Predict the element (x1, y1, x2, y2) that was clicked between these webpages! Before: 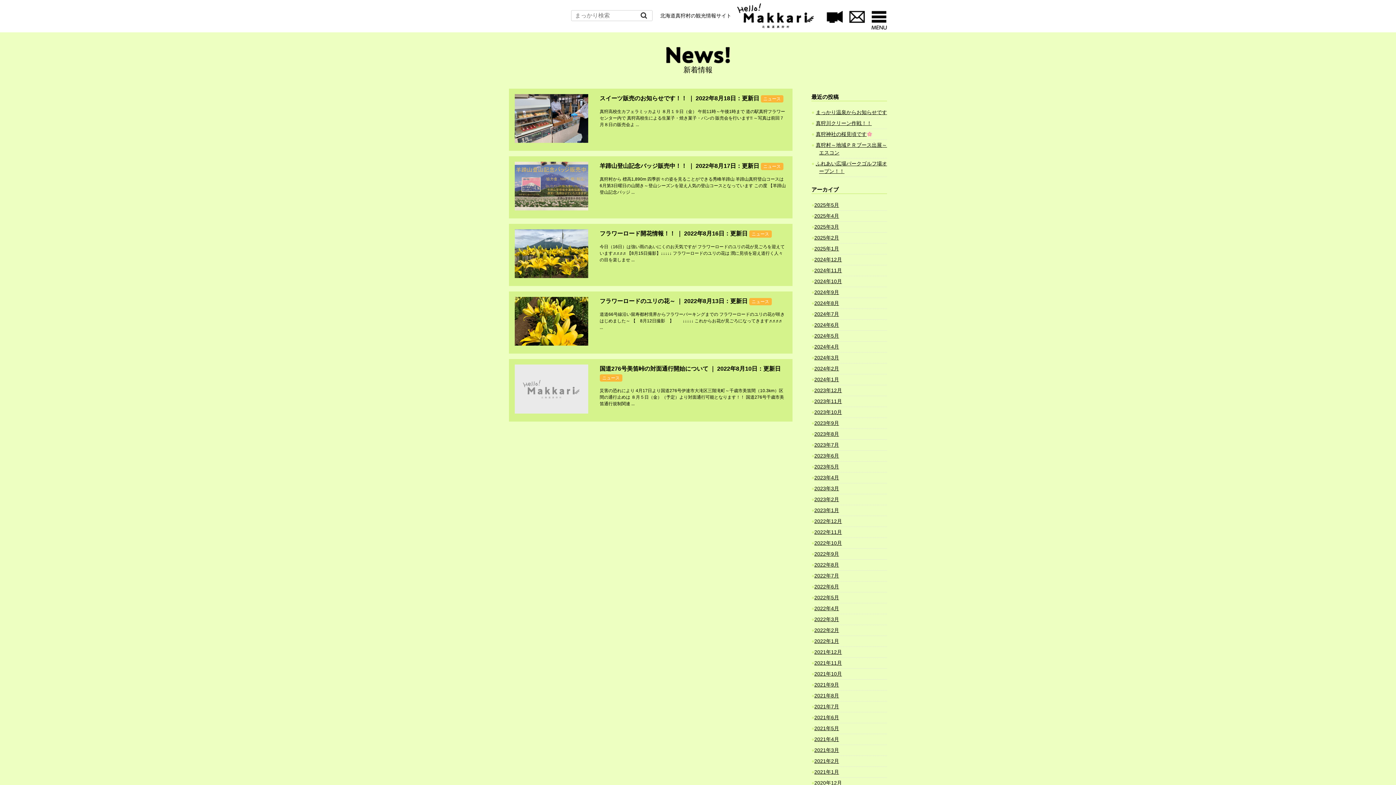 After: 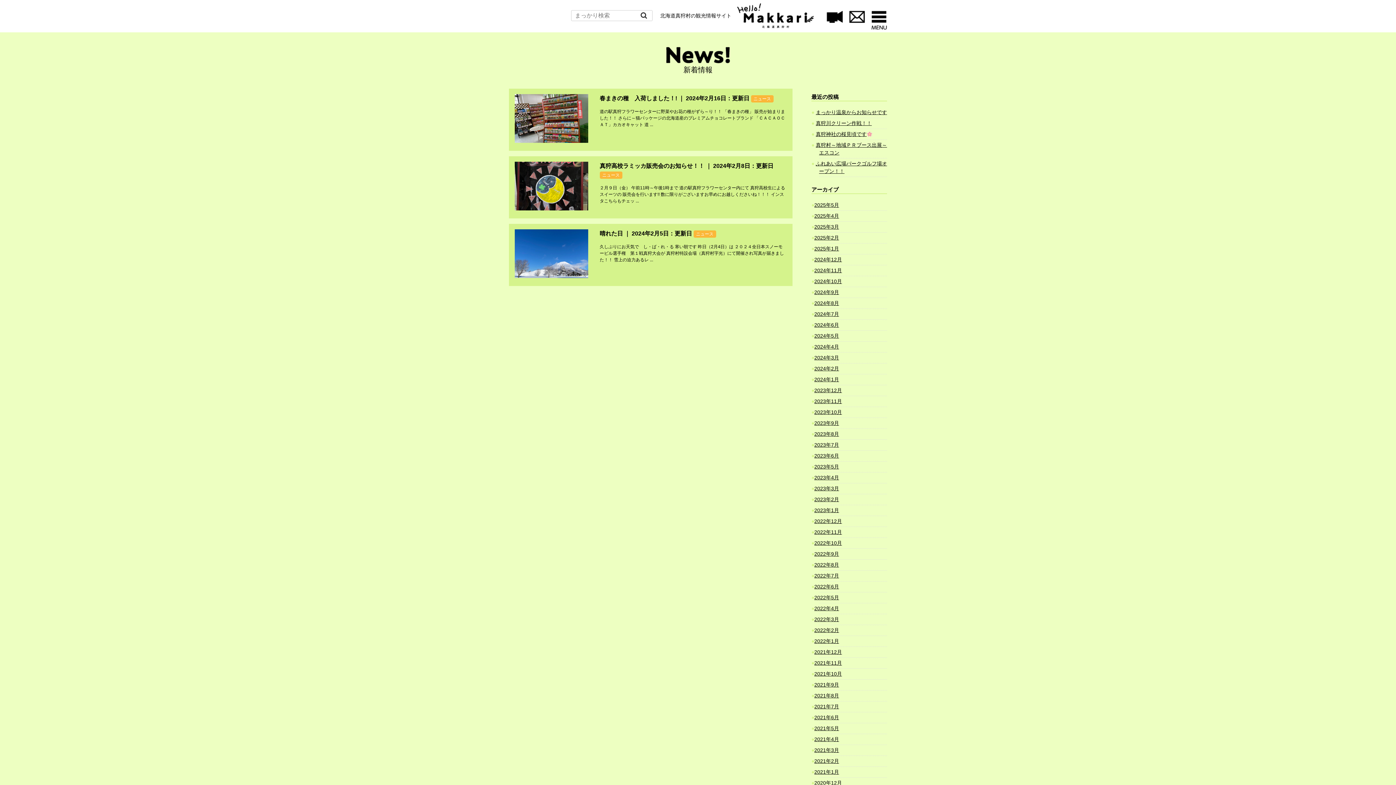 Action: label: 2024年2月 bbox: (814, 365, 839, 371)